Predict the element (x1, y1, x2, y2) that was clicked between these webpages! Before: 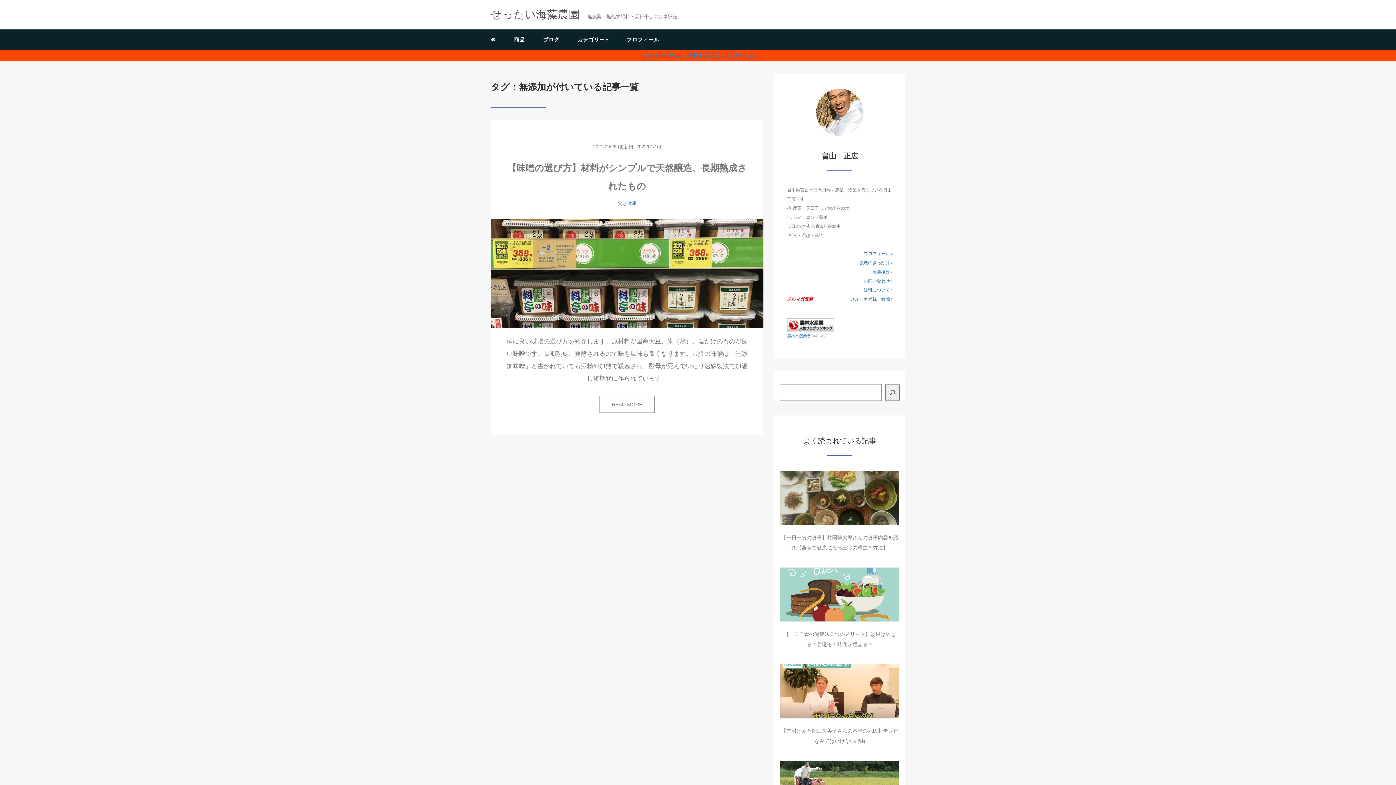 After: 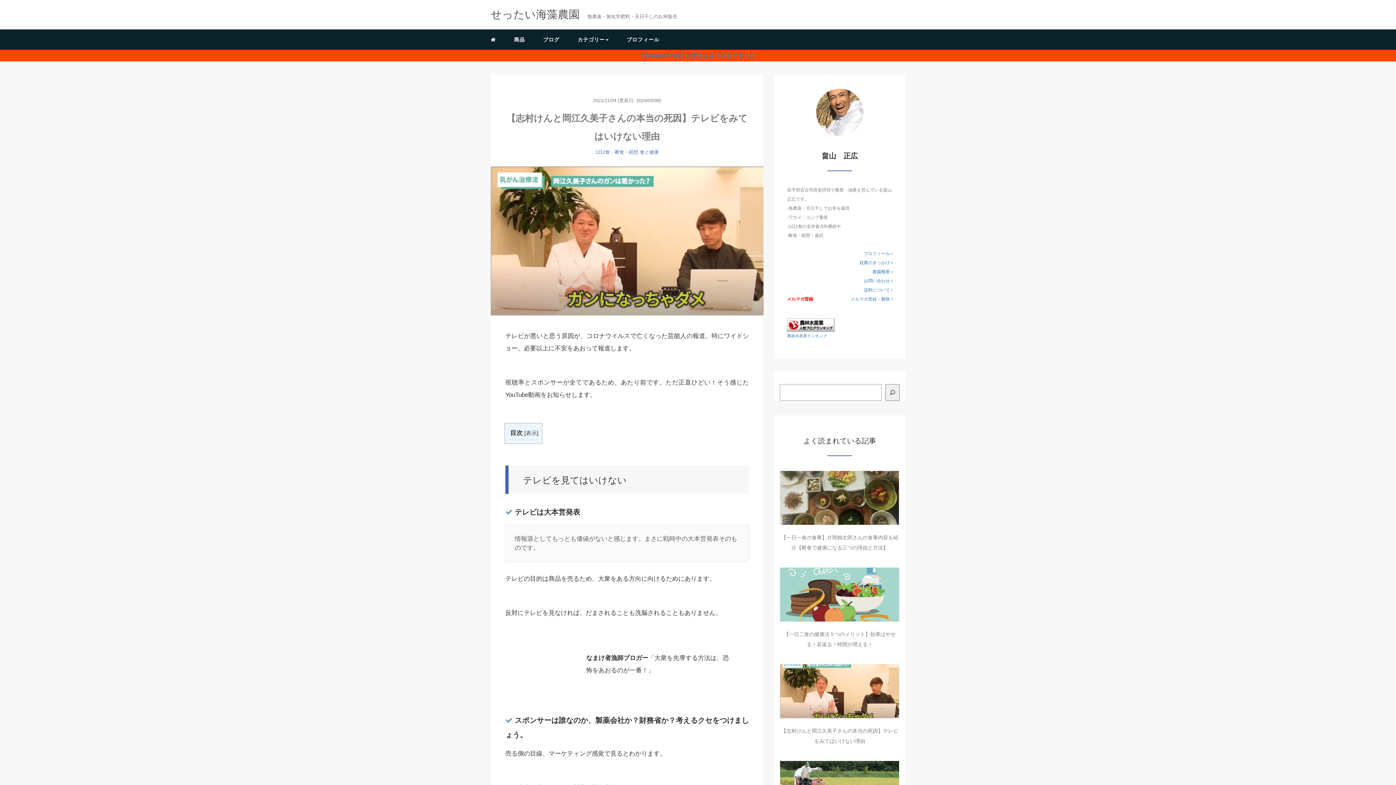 Action: bbox: (780, 664, 899, 719)